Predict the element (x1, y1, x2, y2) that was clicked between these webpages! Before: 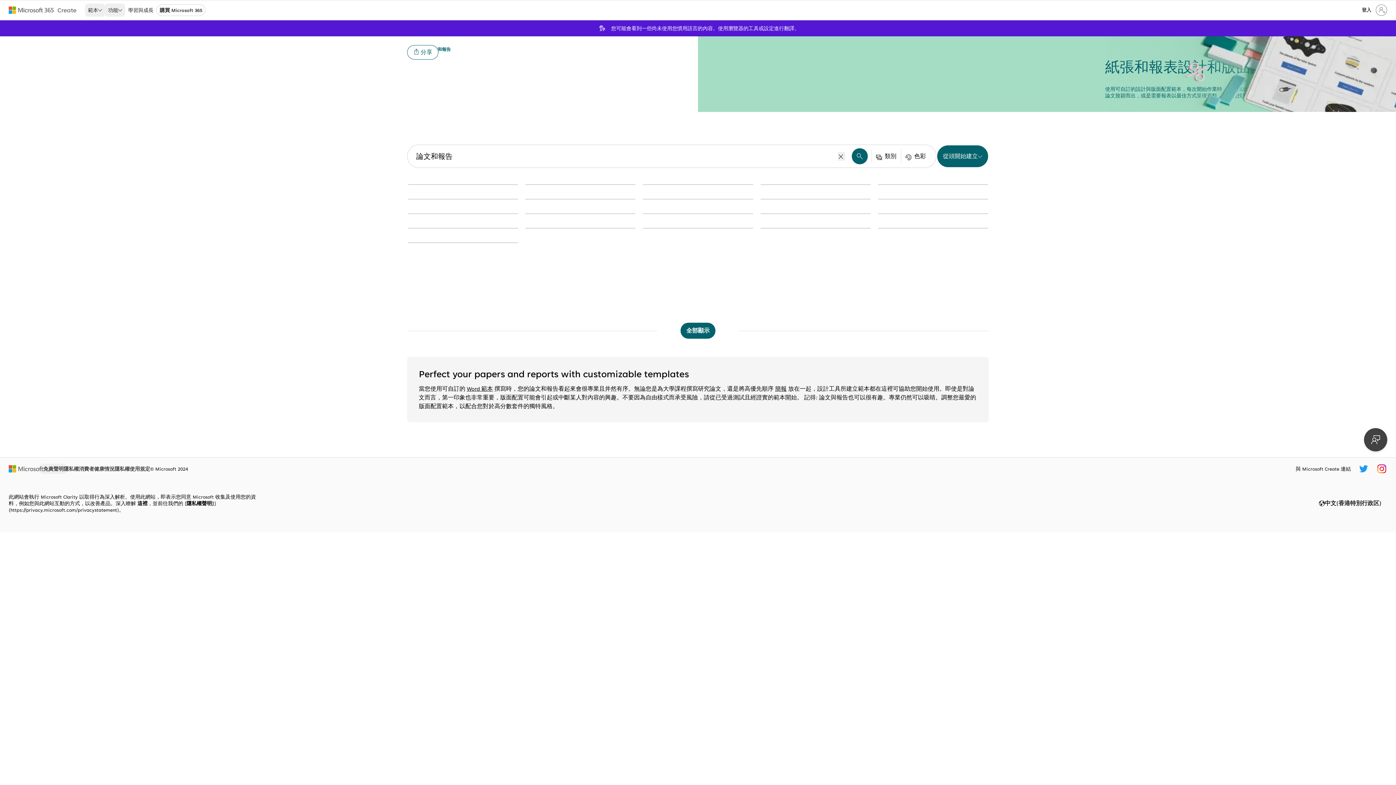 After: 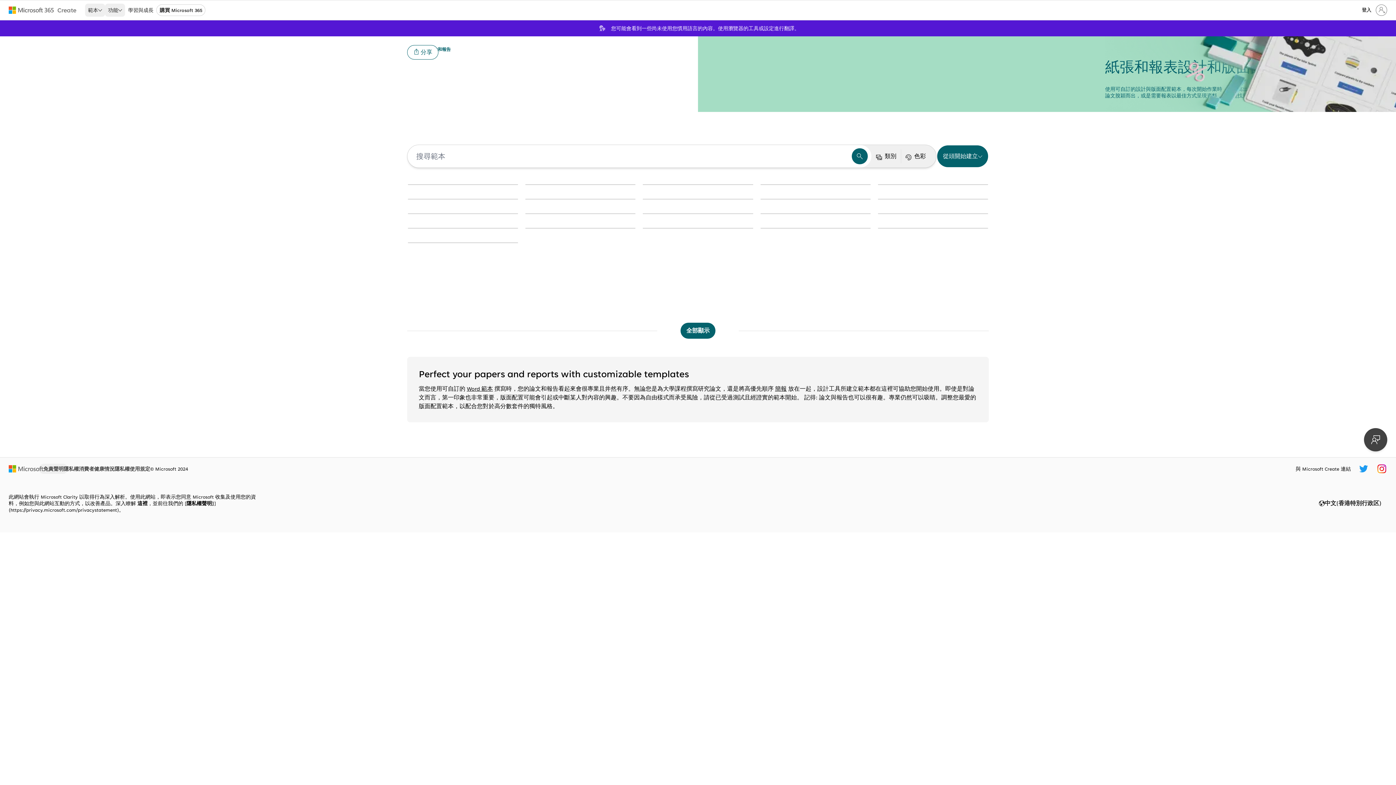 Action: bbox: (838, 152, 845, 160) label: 清除